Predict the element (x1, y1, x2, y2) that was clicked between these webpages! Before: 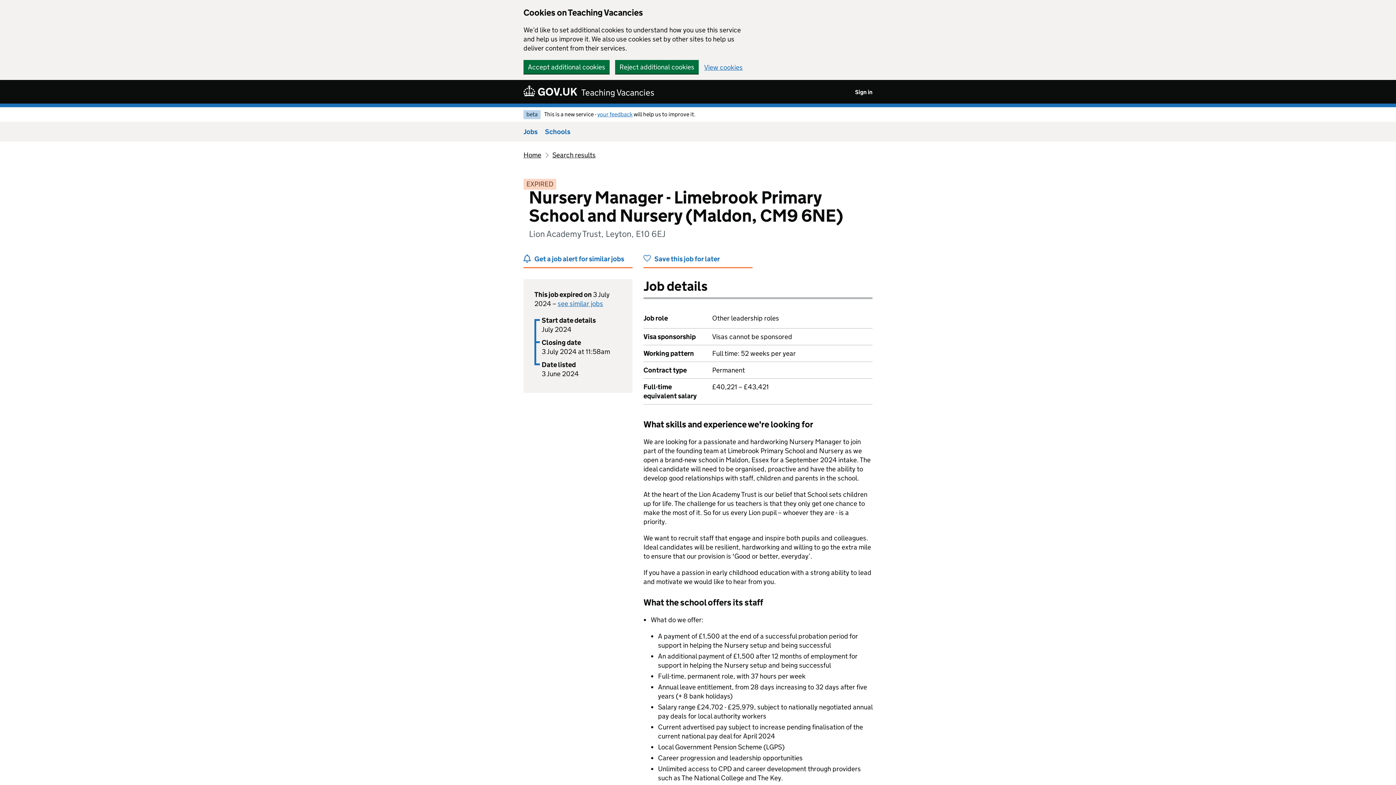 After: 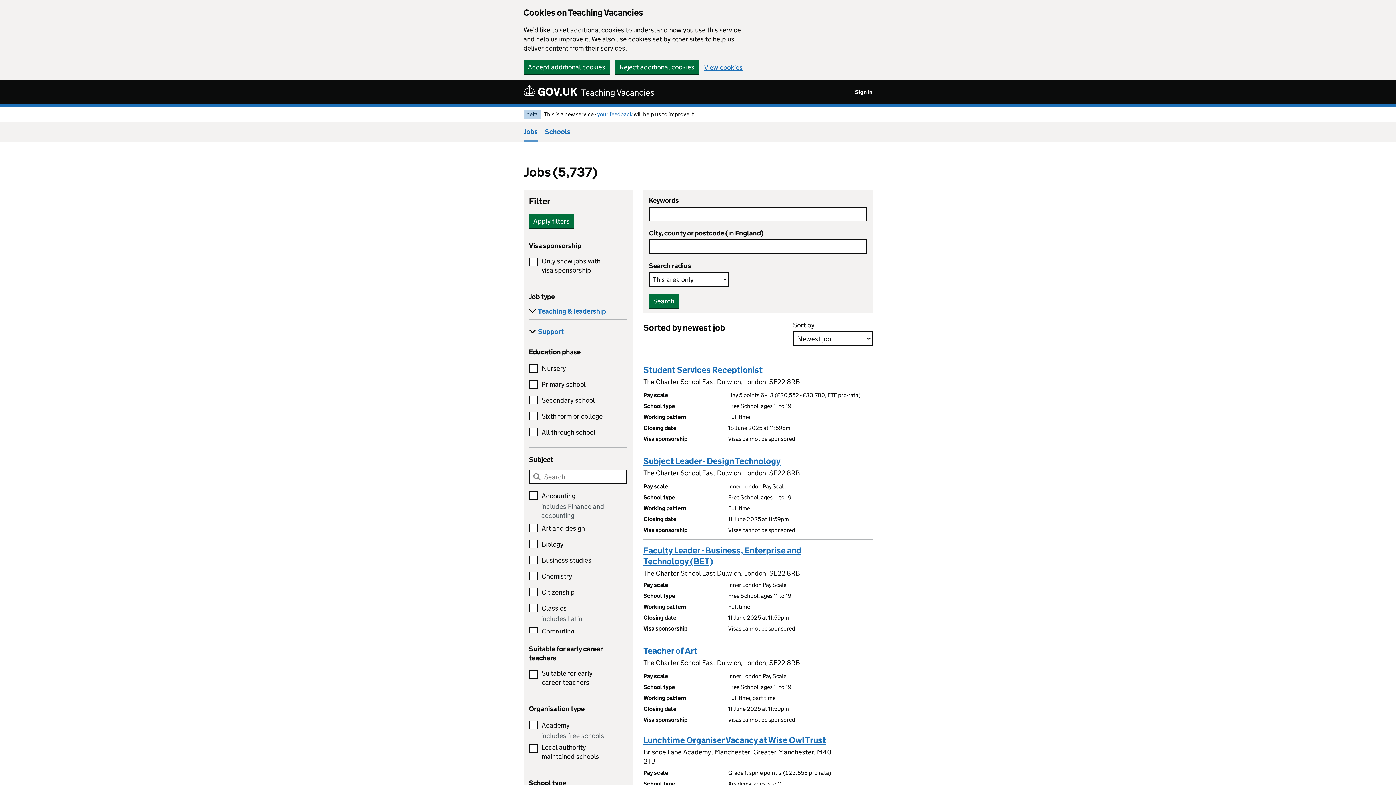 Action: label: Search results bbox: (552, 150, 595, 159)